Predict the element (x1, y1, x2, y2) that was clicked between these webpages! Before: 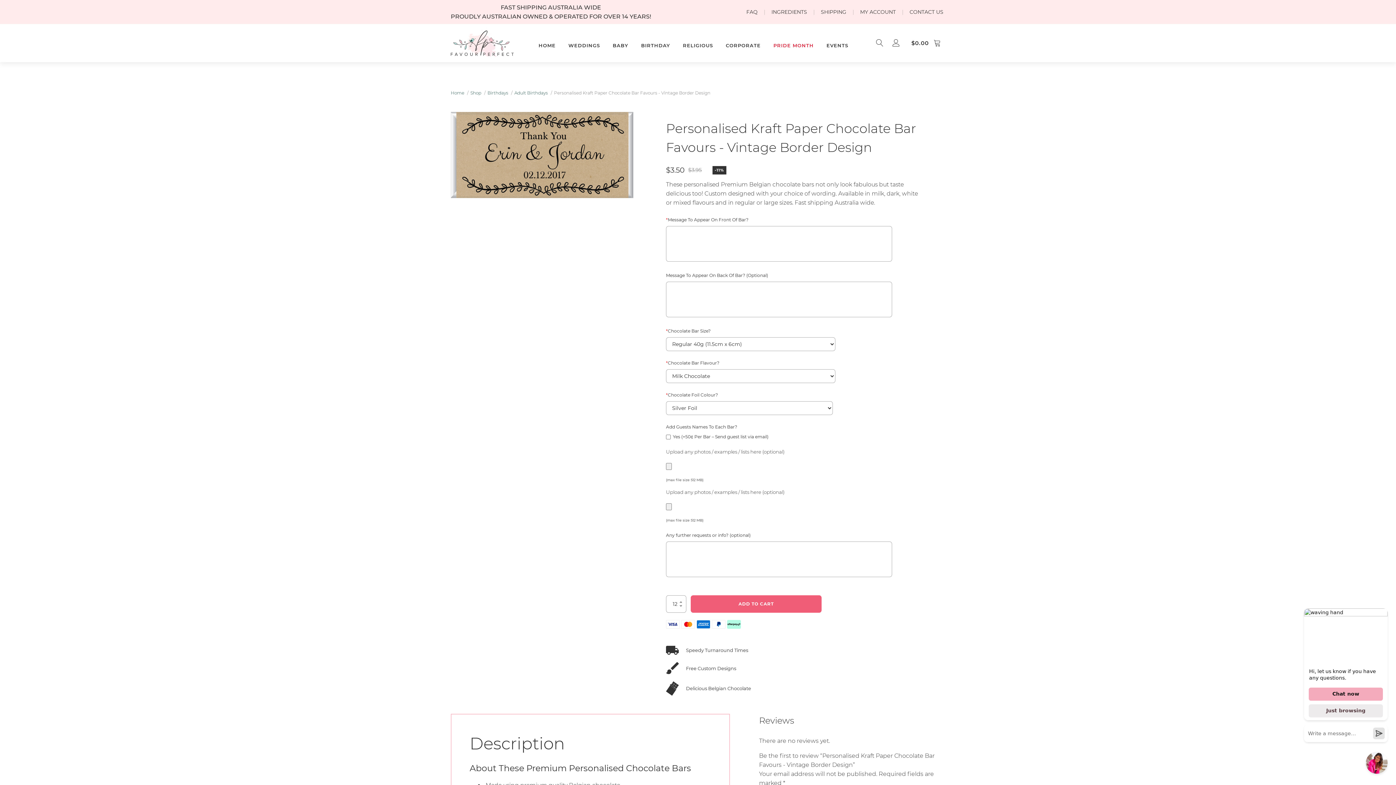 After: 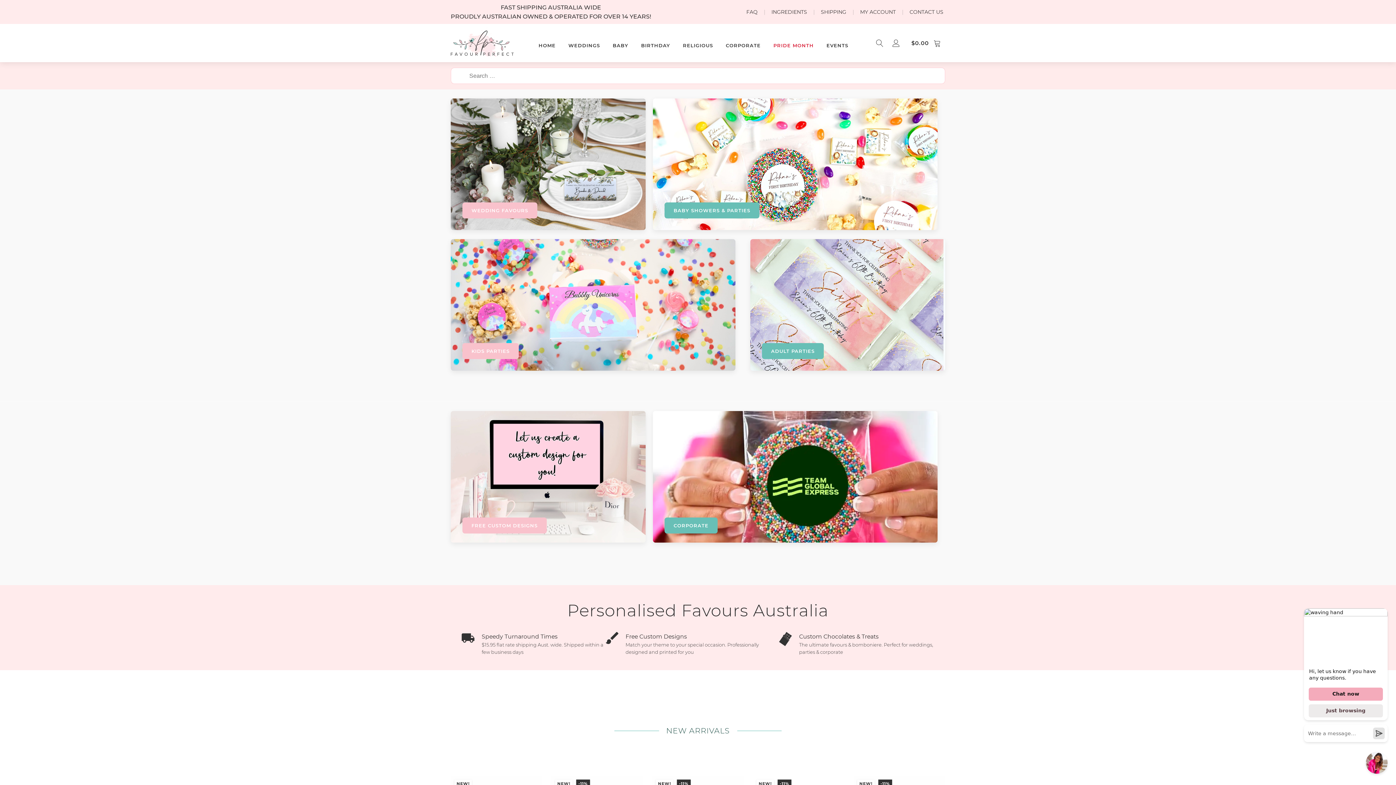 Action: bbox: (450, 90, 464, 95) label: Home